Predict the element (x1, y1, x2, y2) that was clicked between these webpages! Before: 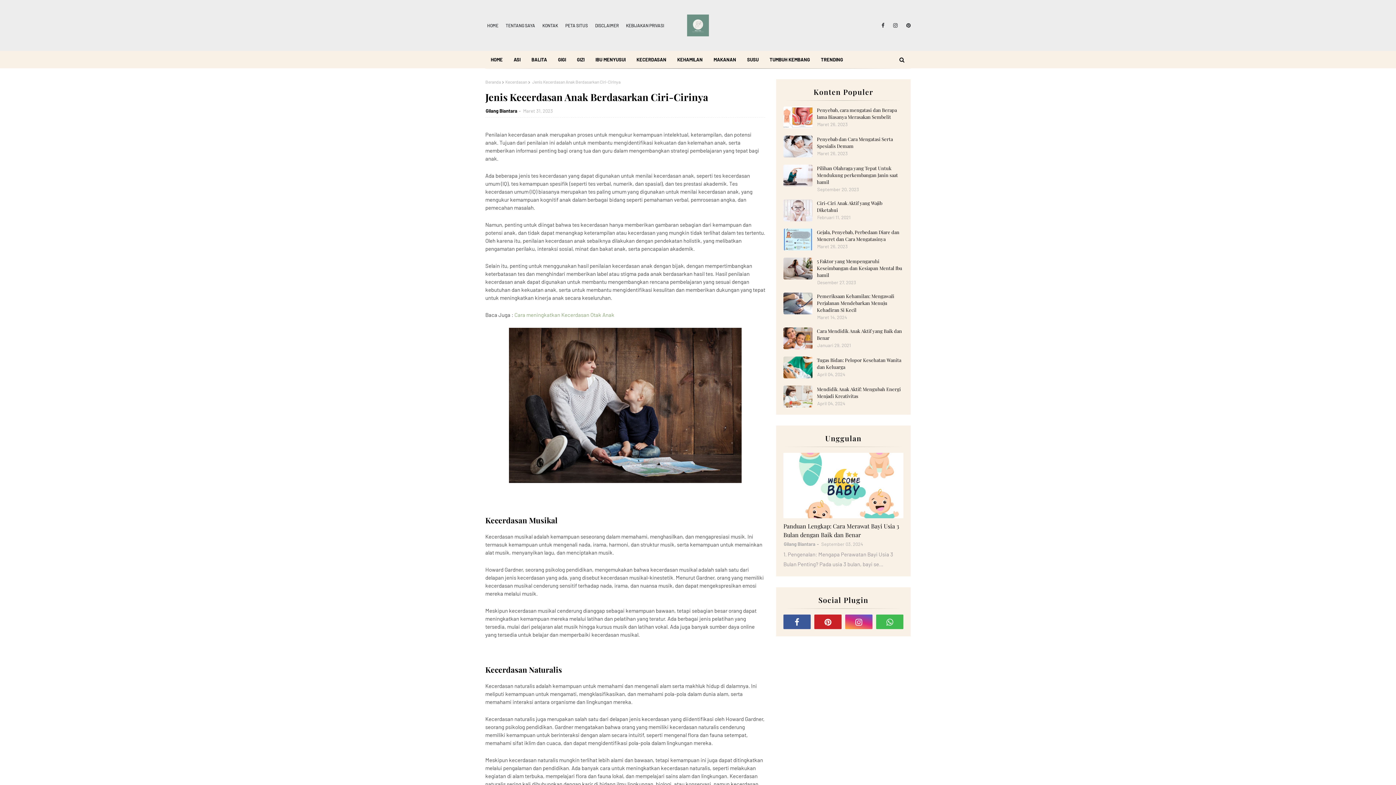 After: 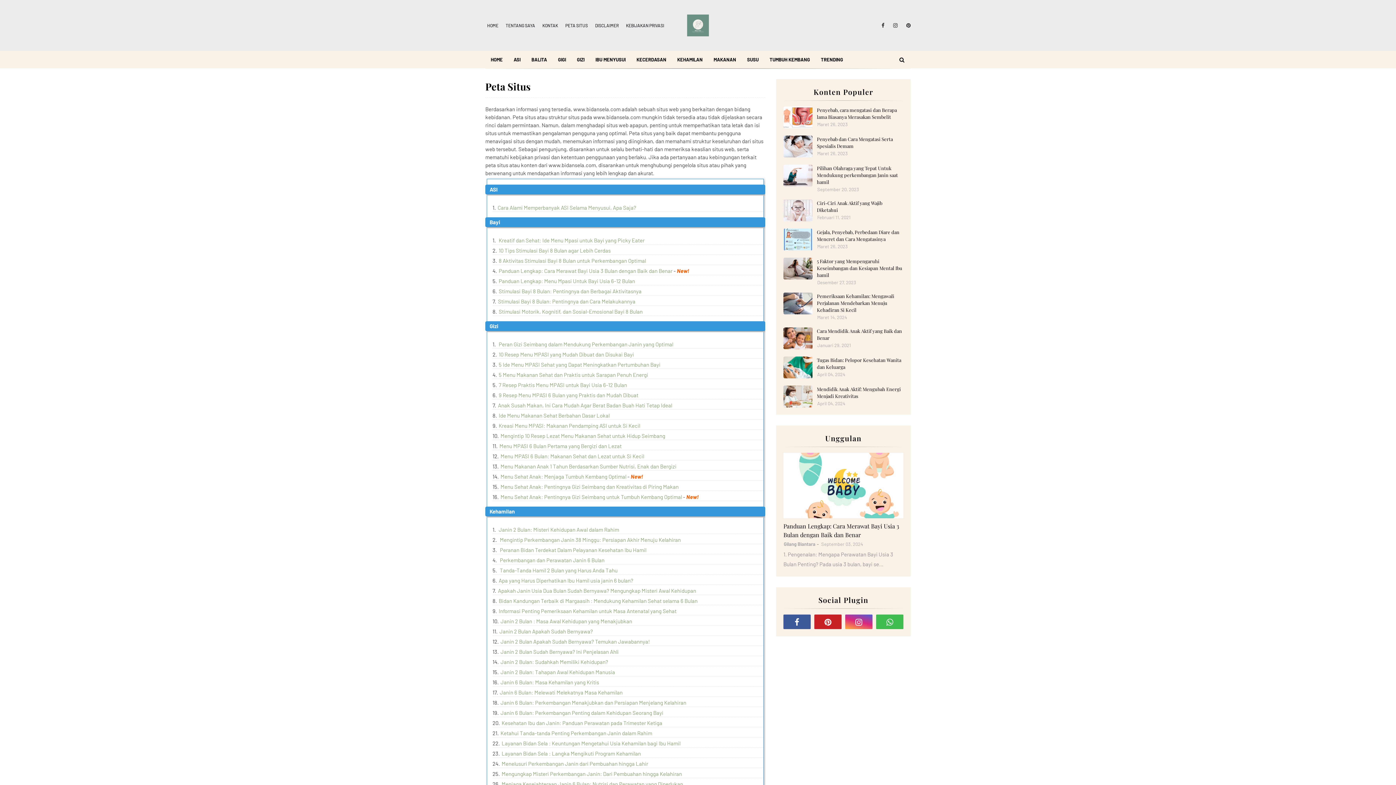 Action: label: PETA SITUS bbox: (563, 19, 589, 31)